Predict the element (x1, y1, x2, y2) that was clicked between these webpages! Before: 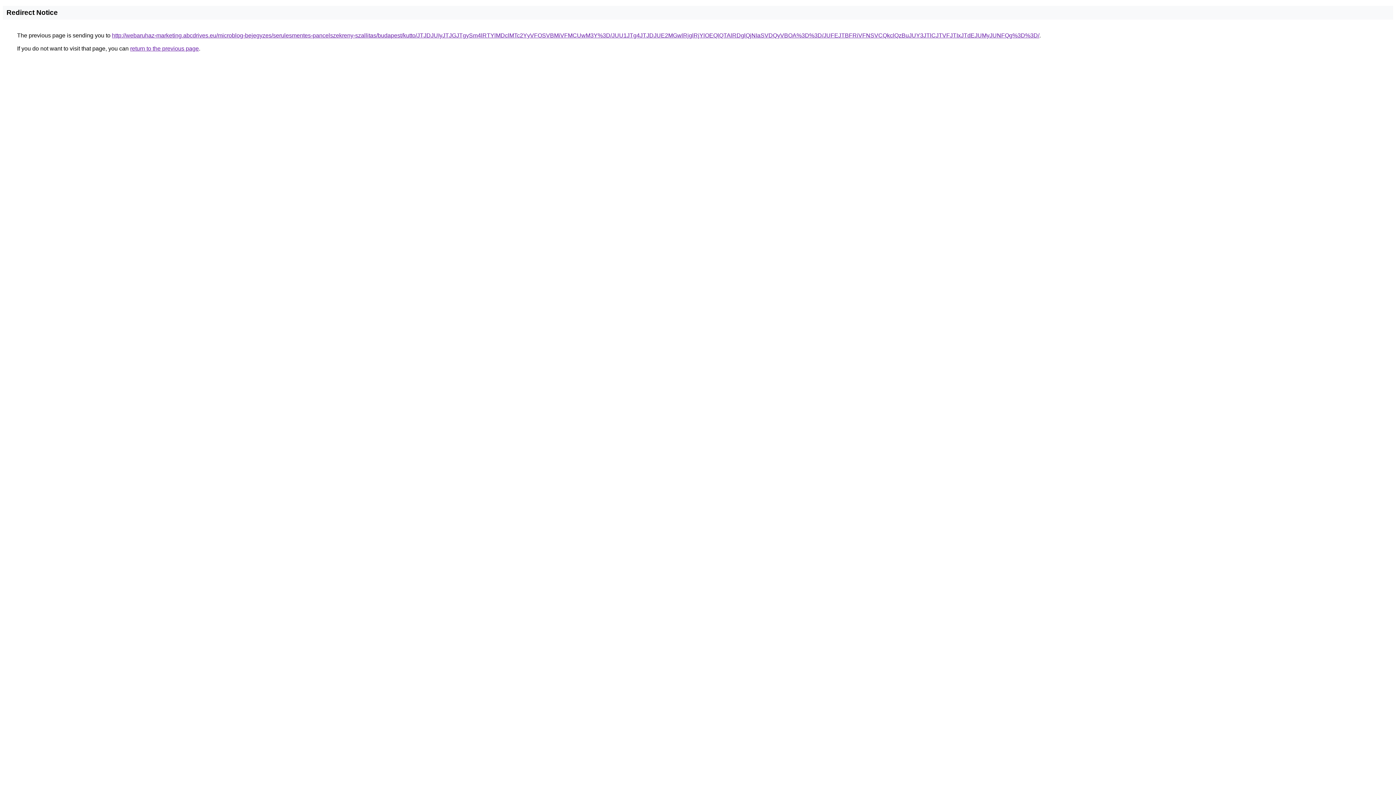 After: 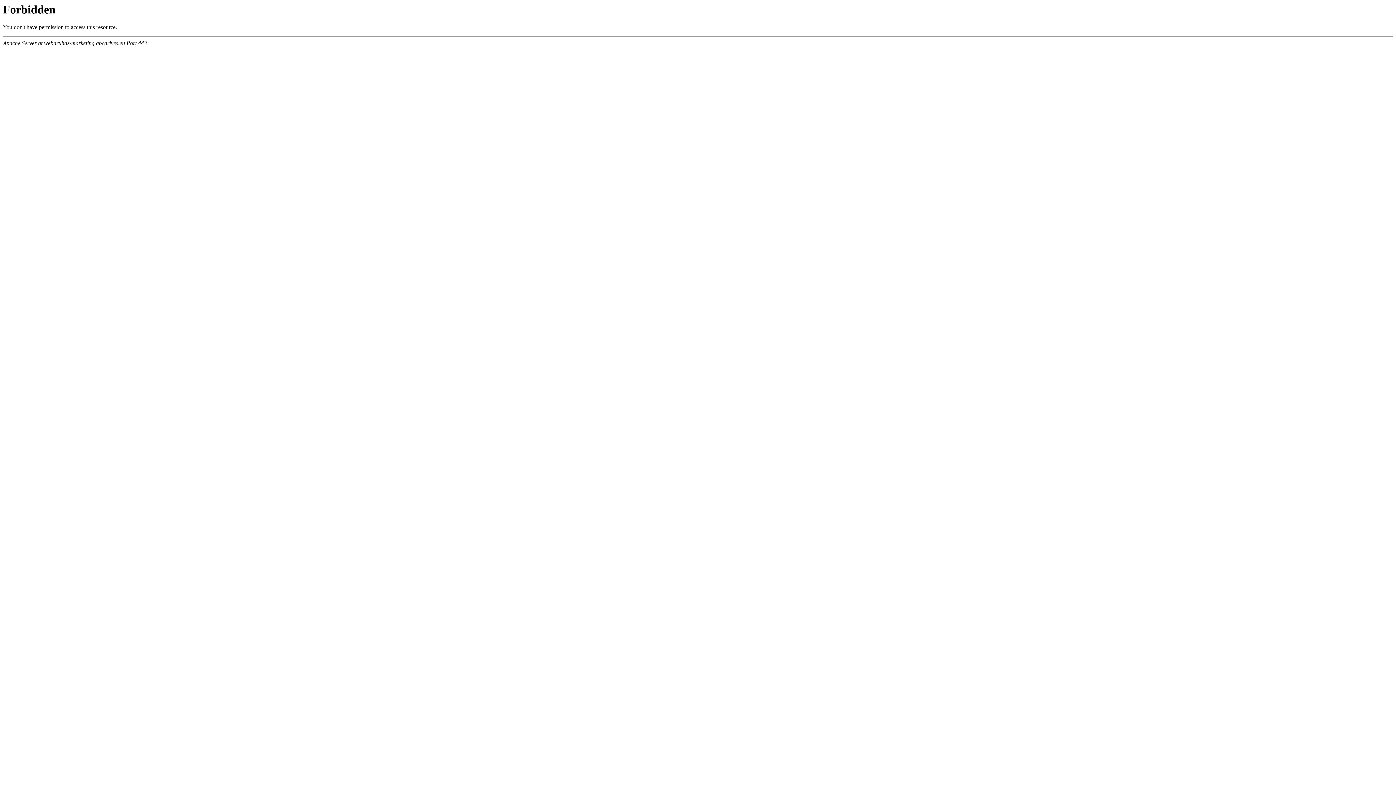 Action: label: http://webaruhaz-marketing.abcdrives.eu/microblog-bejegyzes/serulesmentes-pancelszekreny-szallitas/budapest/kutto/JTJDJUIyJTJGJTgySm4lRTYlMDclMTc2YyVFOSVBMiVFMCUwM3Y%3D/JUU1JTg4JTJDJUE2MGwlRjglRjYlOEQlQTAlRDglQjNIaSVDQyVBOA%3D%3D/JUFEJTBFRiVFNSVCQkclQzBuJUY3JTlCJTVFJTIxJTdEJUMyJUNFQg%3D%3D/ bbox: (112, 32, 1039, 38)